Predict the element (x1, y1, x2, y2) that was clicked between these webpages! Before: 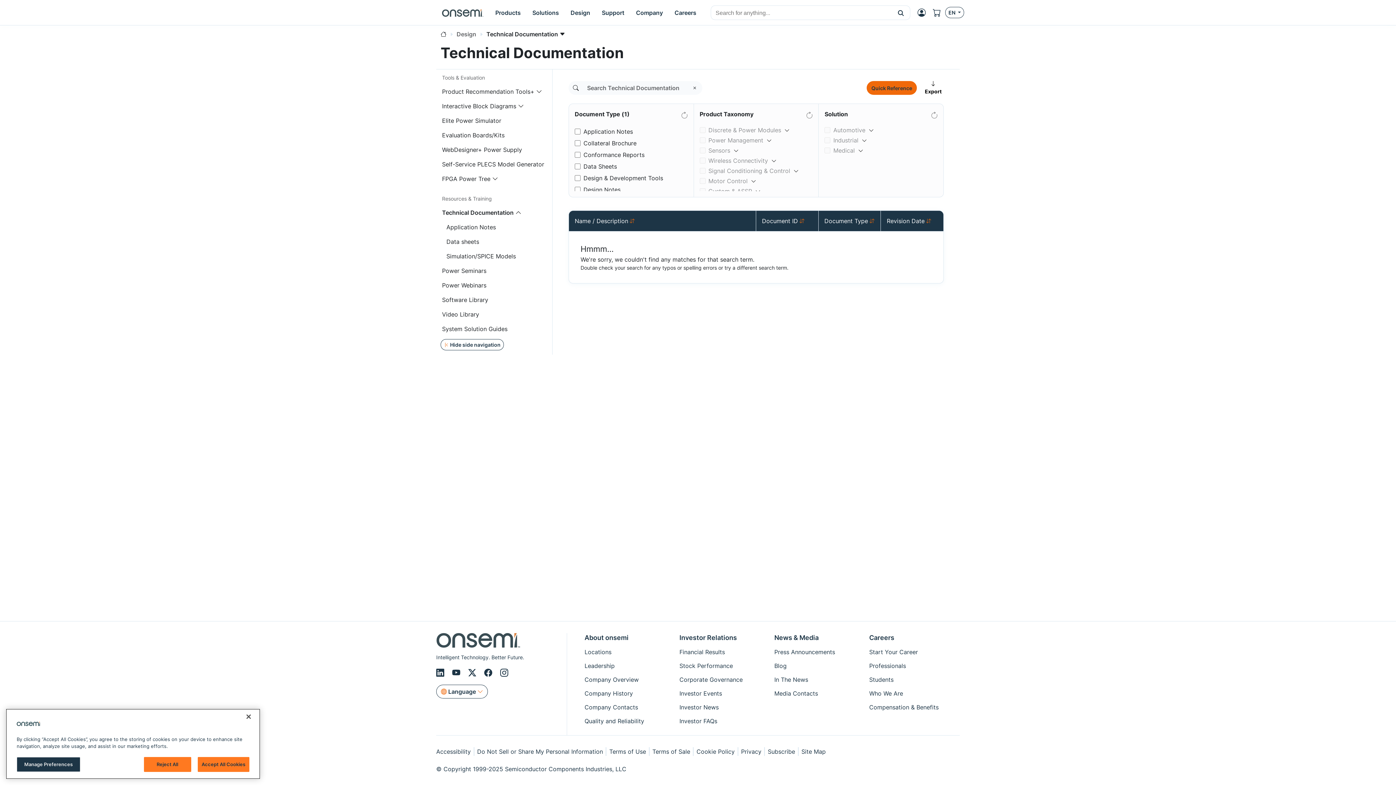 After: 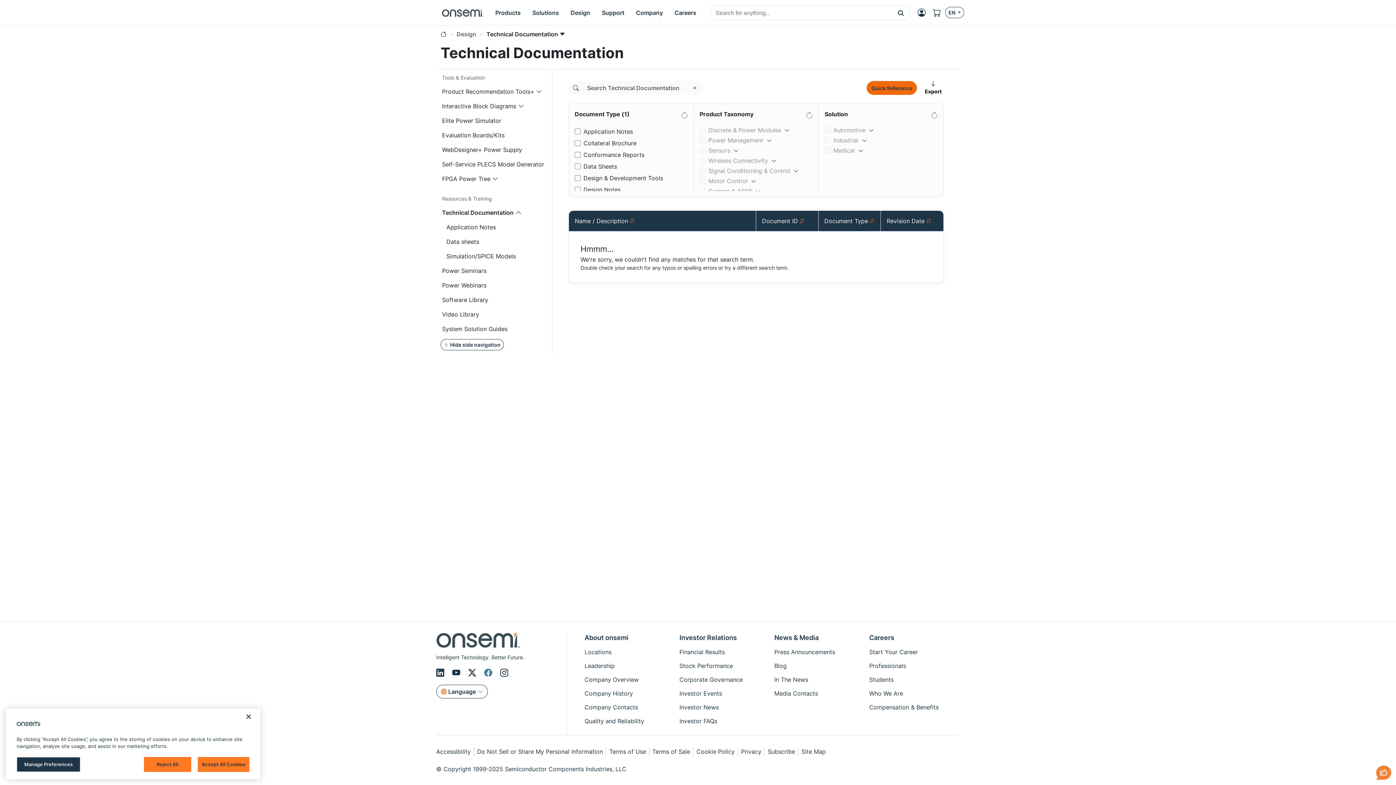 Action: bbox: (484, 668, 494, 677) label: Facebook